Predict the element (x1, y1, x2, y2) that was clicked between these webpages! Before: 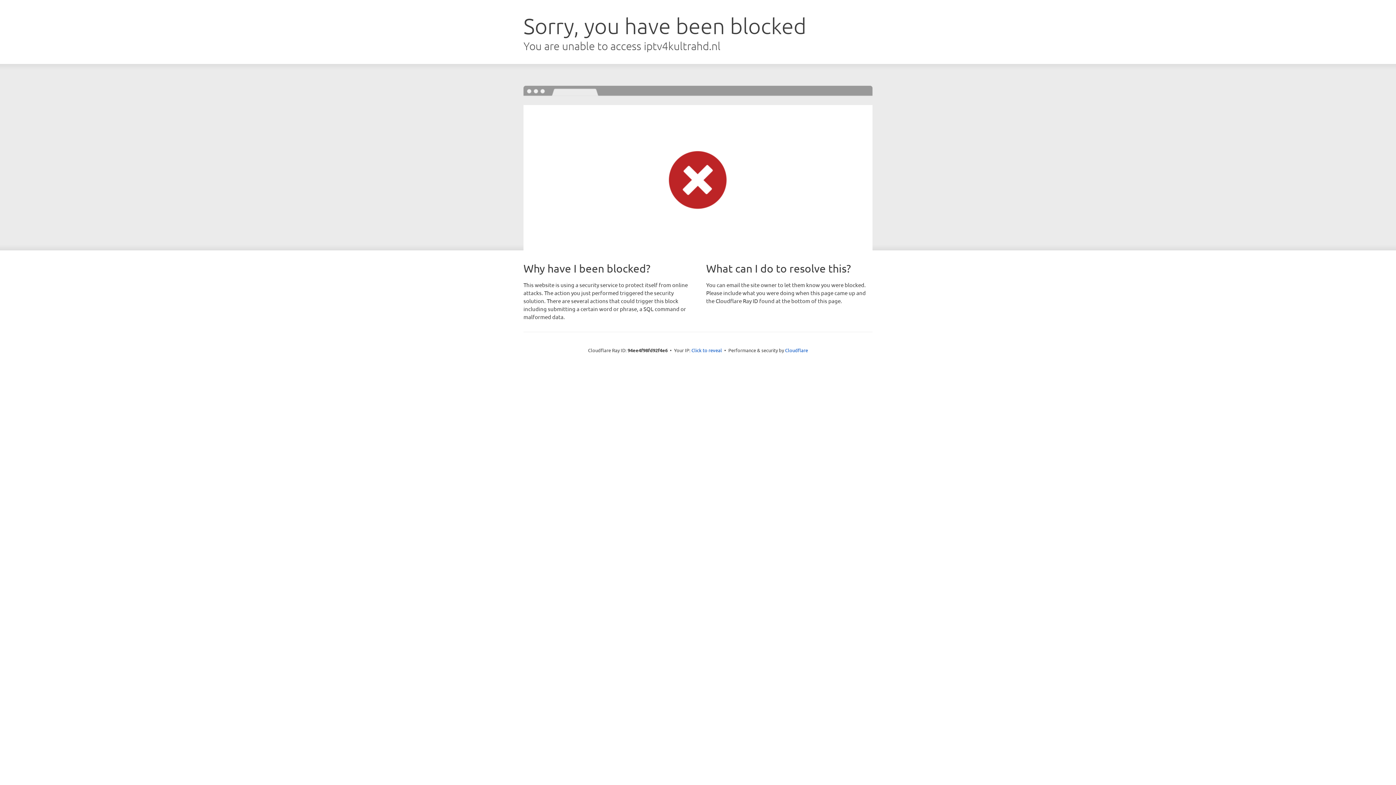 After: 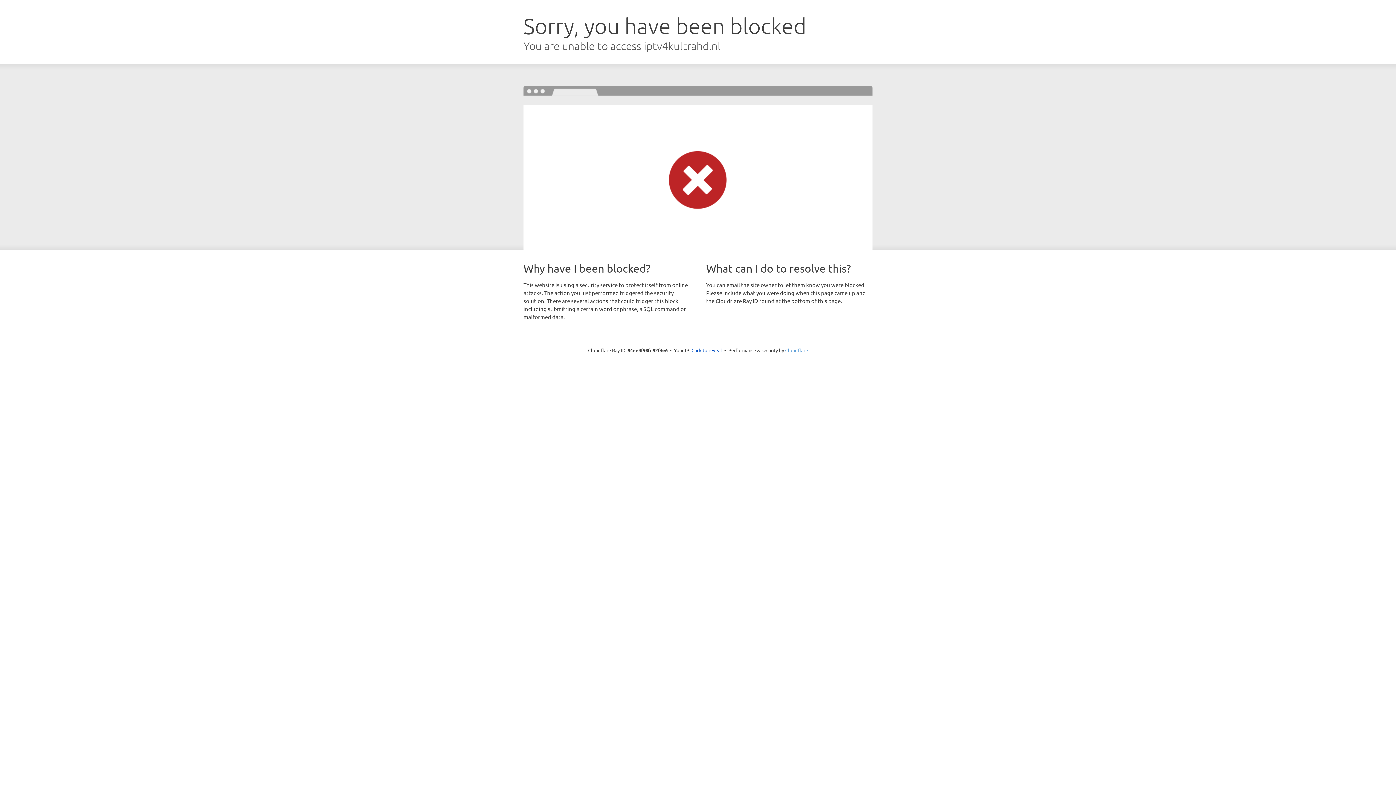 Action: label: Cloudflare bbox: (785, 347, 808, 353)